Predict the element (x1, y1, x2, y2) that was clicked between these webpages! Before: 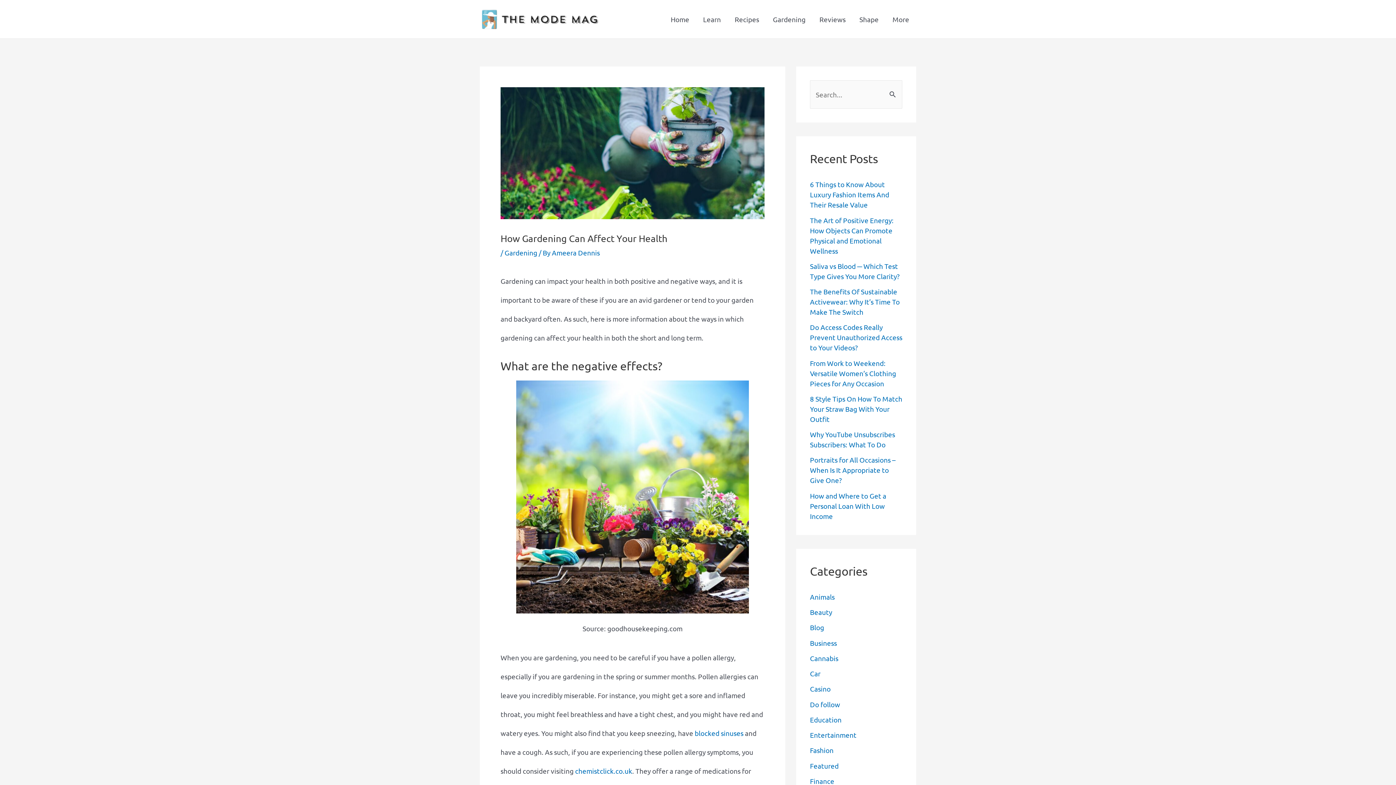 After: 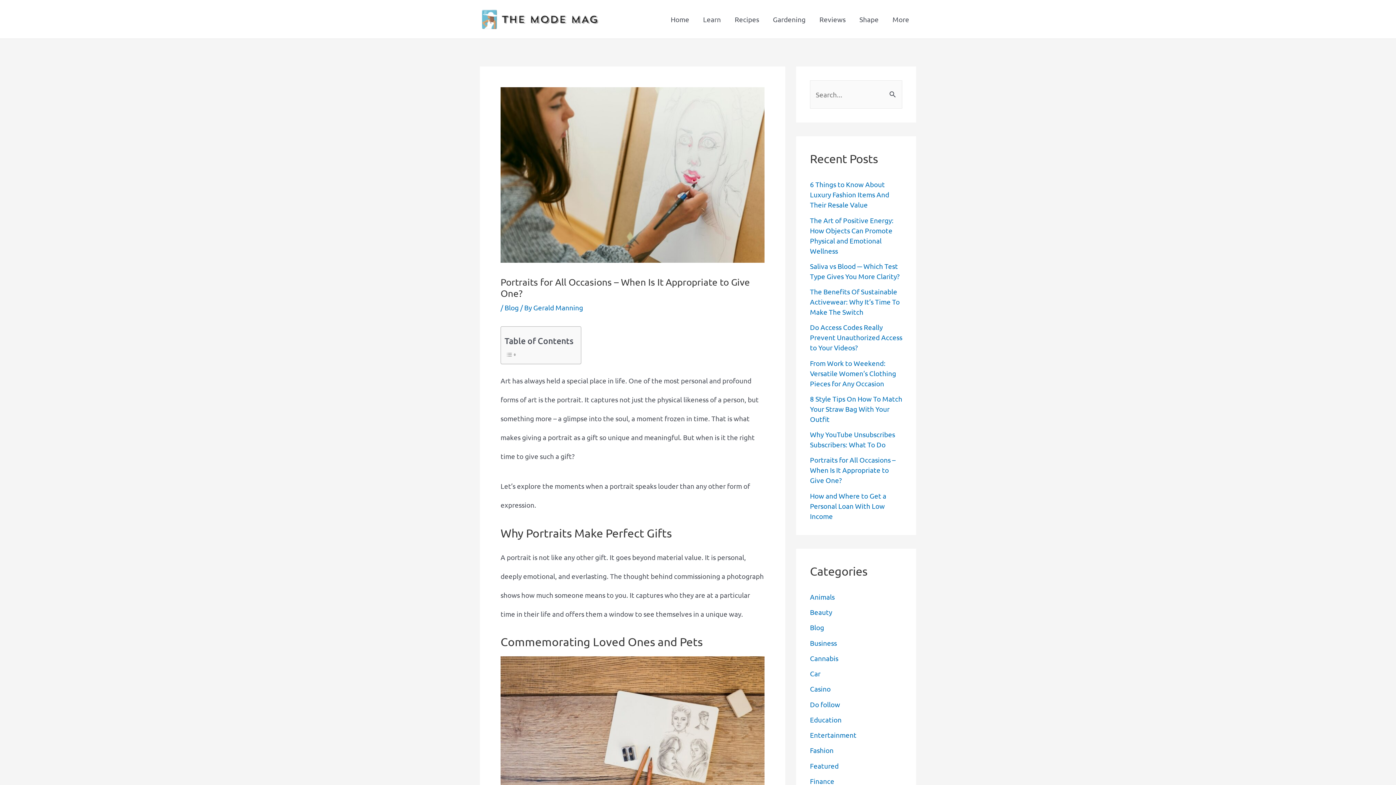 Action: bbox: (810, 455, 895, 484) label: Portraits for All Occasions – When Is It Appropriate to Give One?